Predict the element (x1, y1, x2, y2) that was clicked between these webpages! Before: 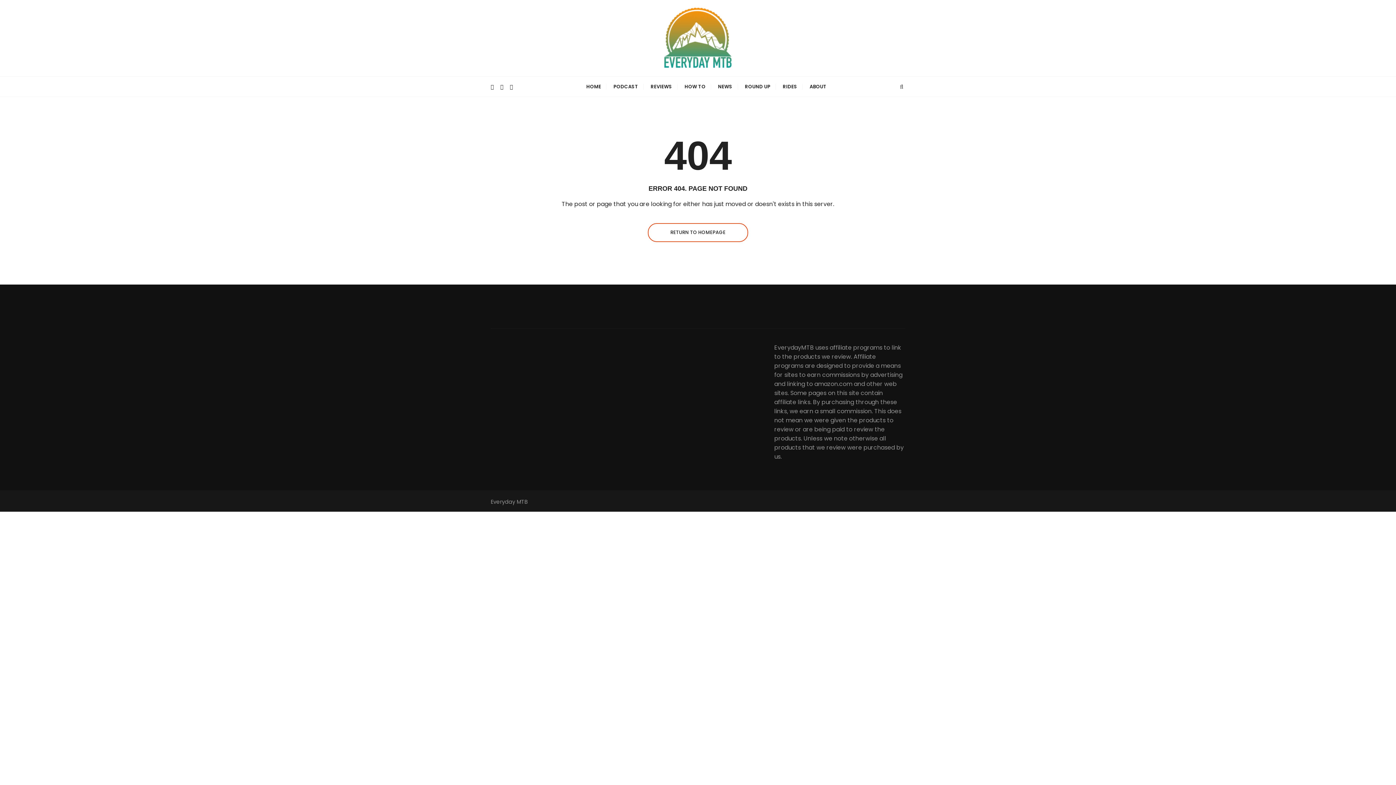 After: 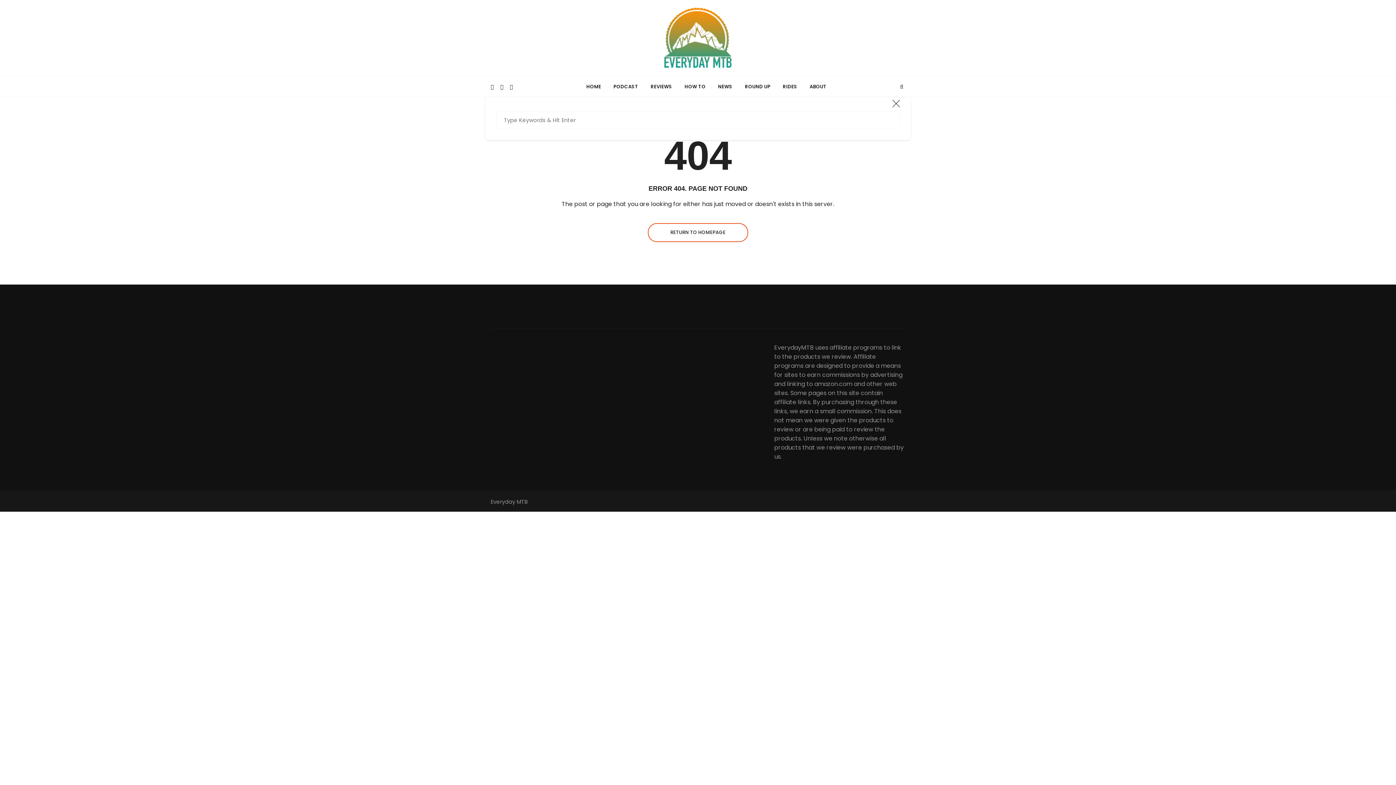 Action: bbox: (900, 79, 903, 94)